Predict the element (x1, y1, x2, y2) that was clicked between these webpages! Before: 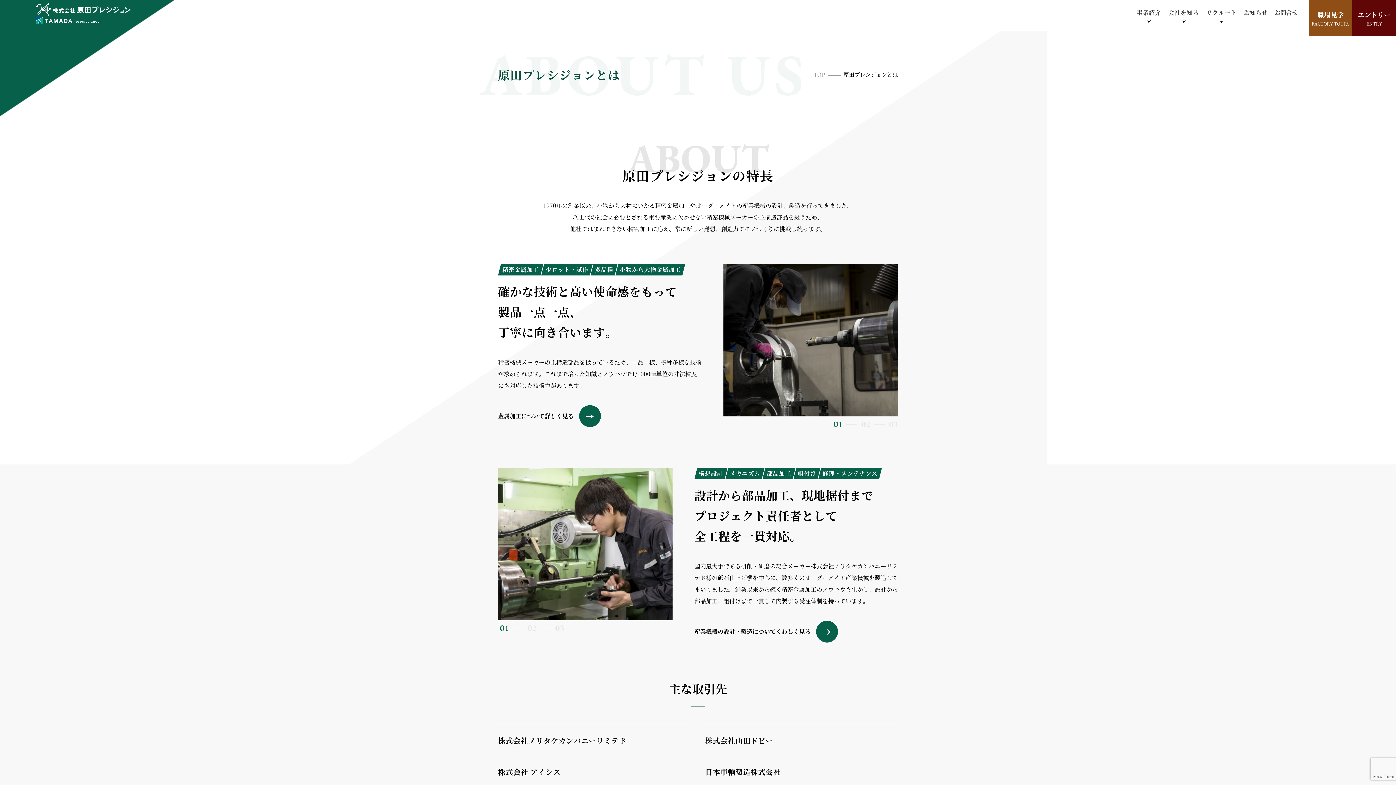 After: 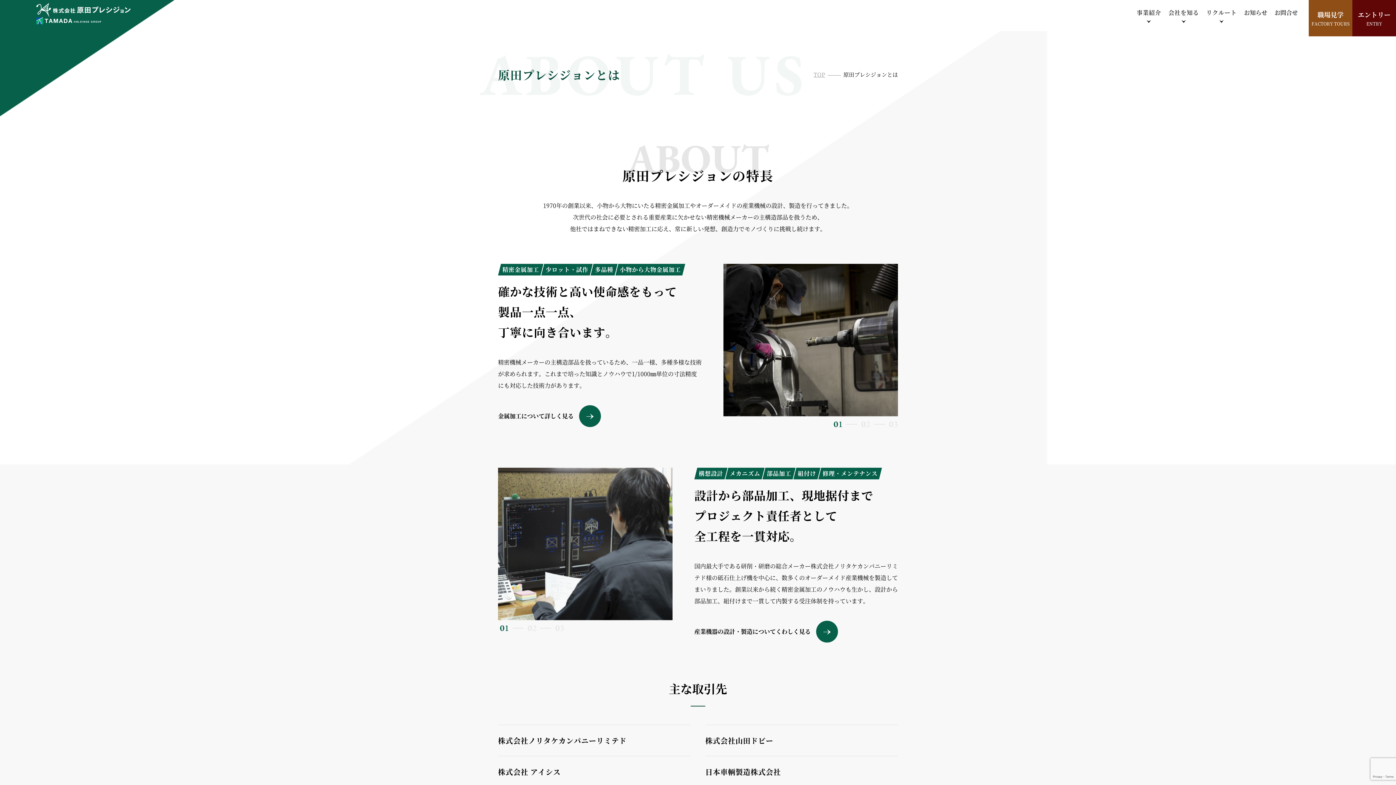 Action: bbox: (500, 624, 509, 632) label: 1